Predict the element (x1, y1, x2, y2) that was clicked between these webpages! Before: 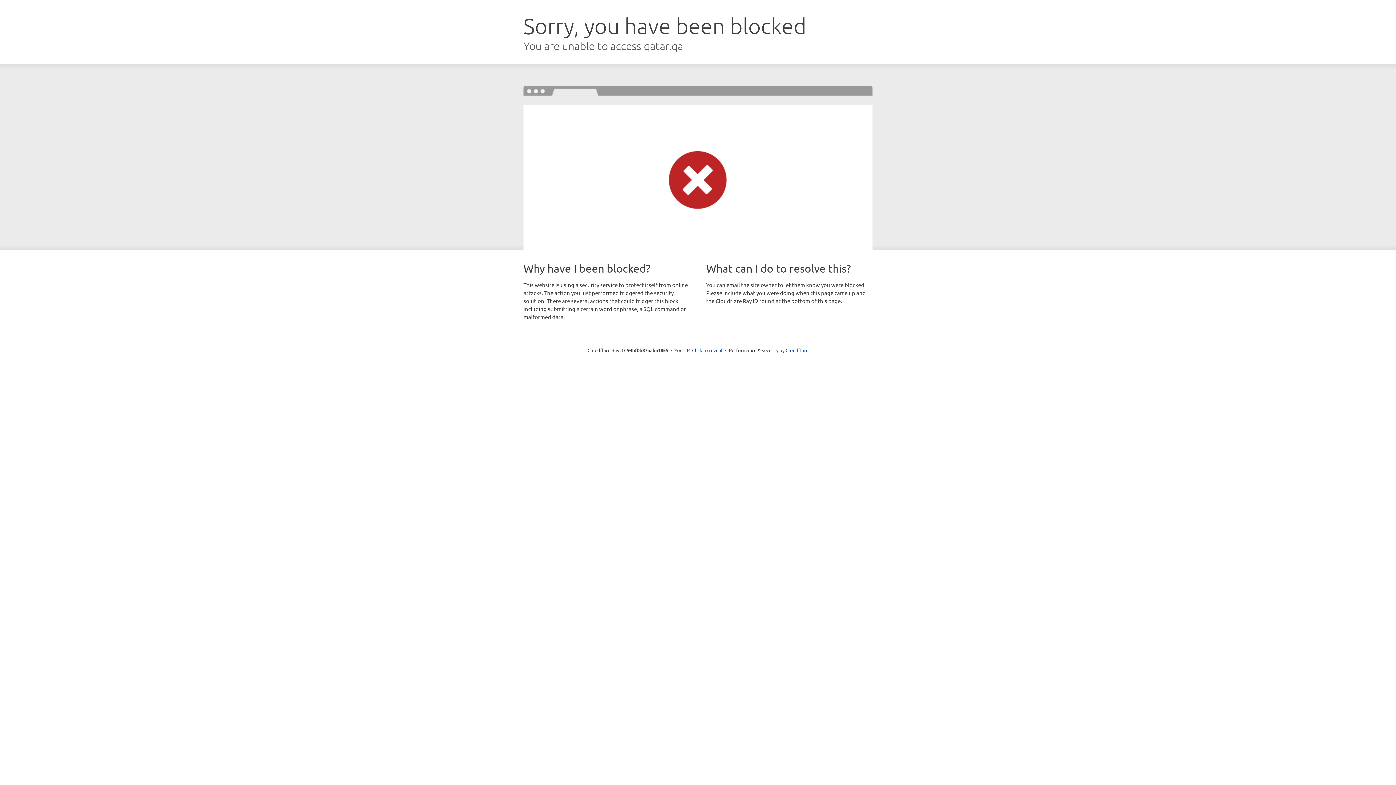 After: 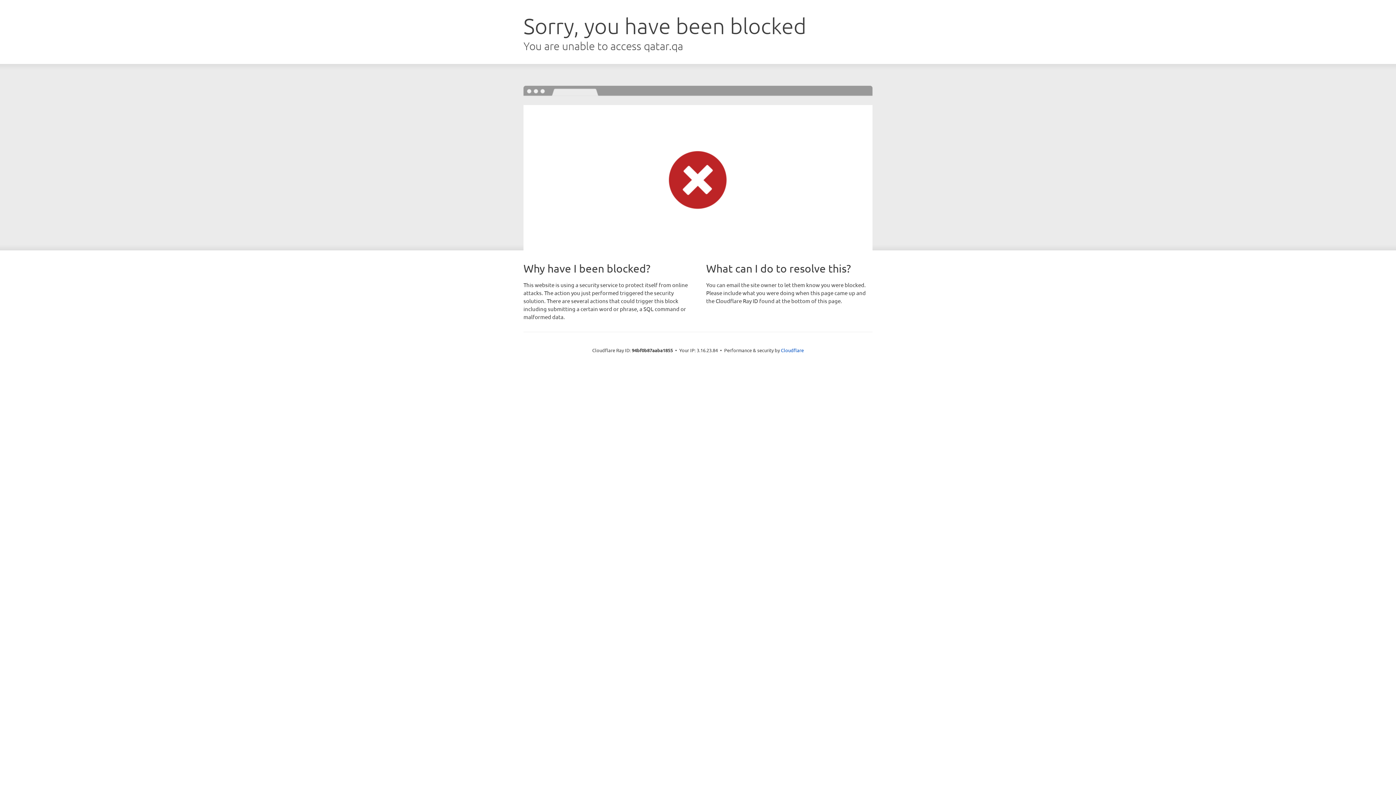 Action: label: Click to reveal bbox: (692, 346, 722, 353)